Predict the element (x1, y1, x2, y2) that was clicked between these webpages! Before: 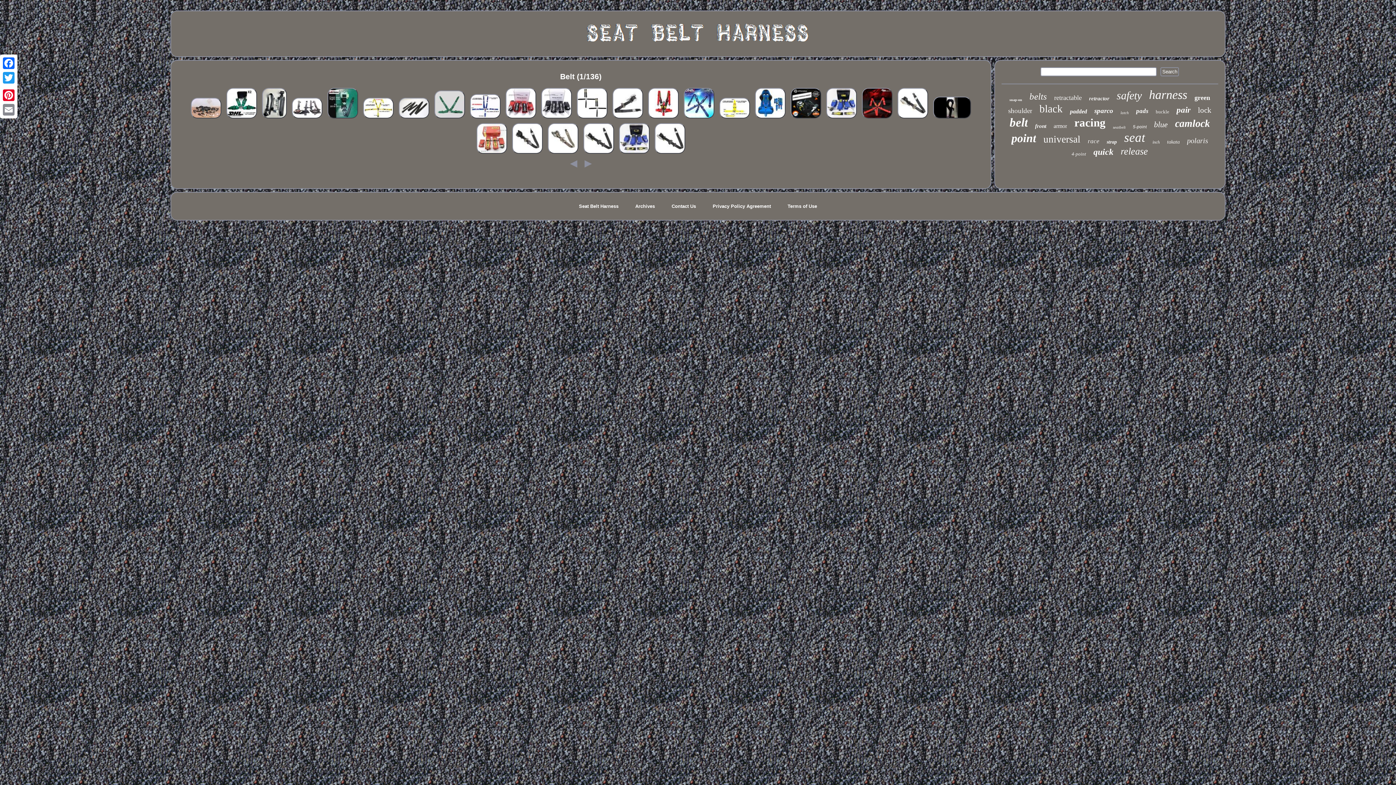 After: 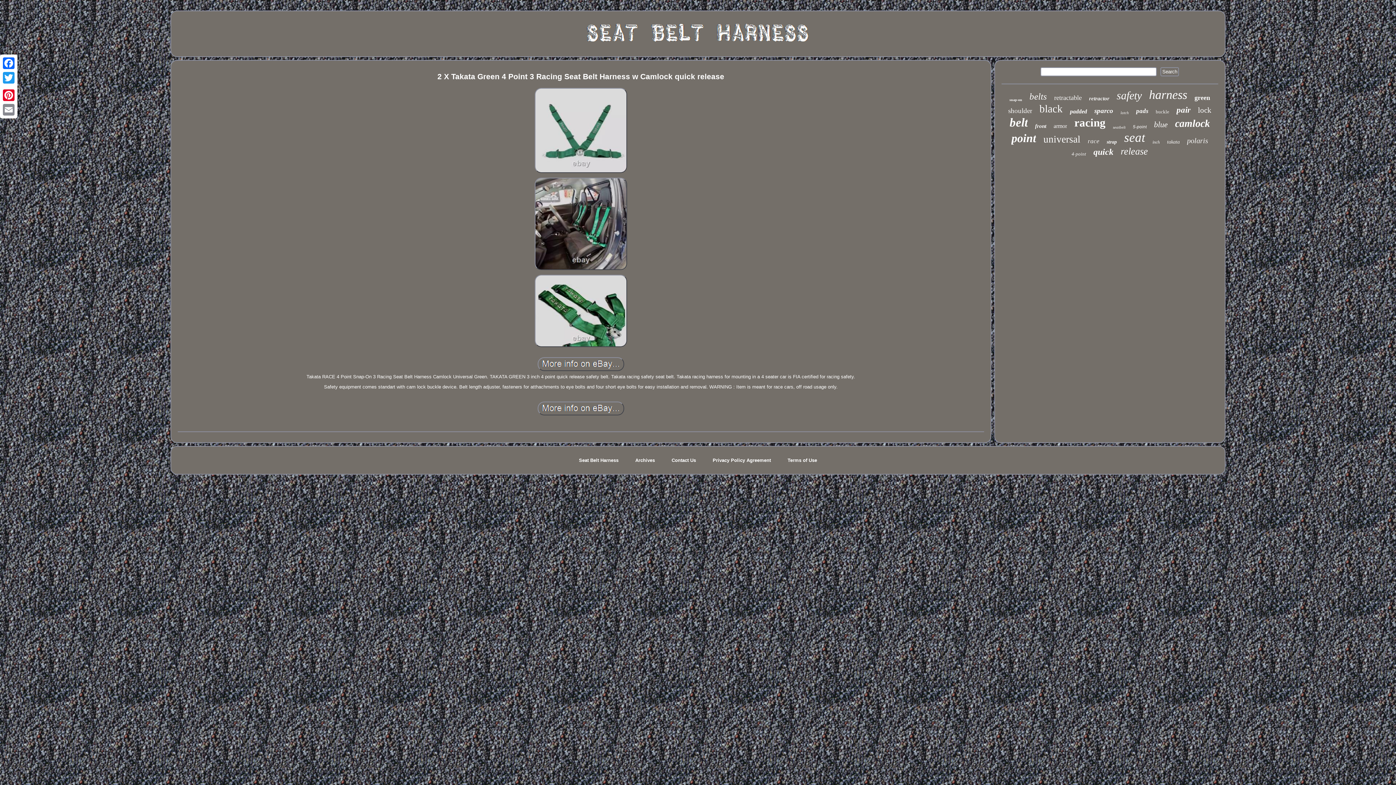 Action: bbox: (432, 116, 466, 121)